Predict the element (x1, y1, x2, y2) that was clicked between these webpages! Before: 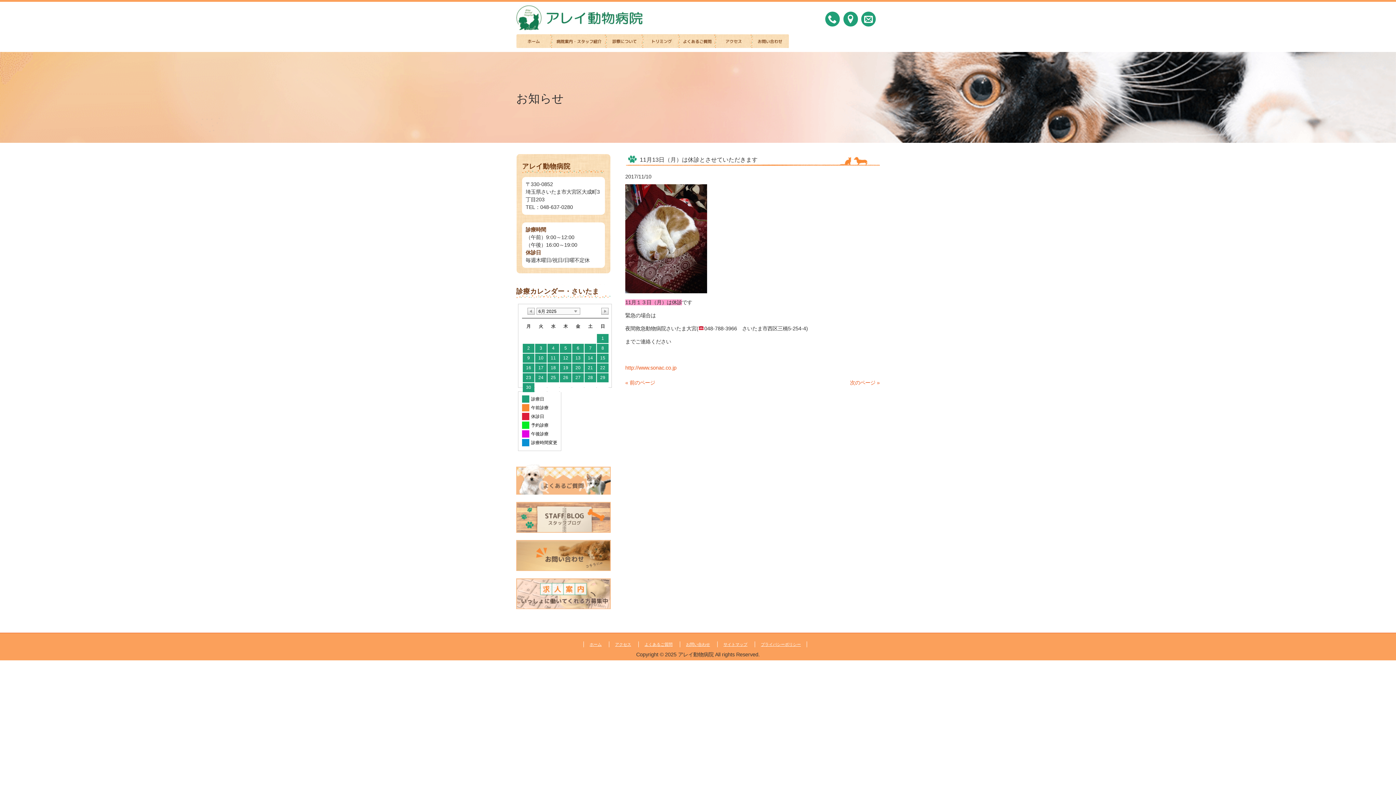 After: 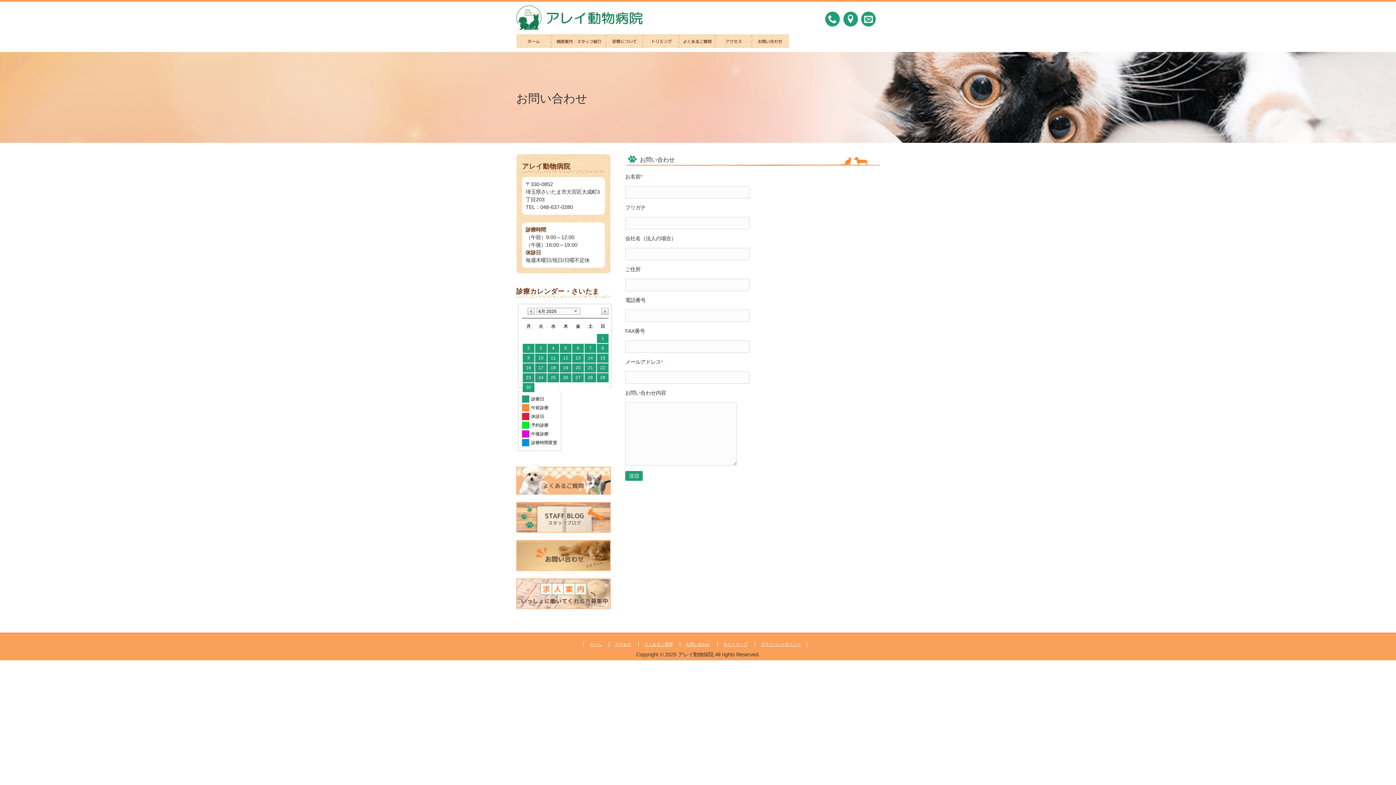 Action: bbox: (752, 33, 789, 48) label: お問い合わせ